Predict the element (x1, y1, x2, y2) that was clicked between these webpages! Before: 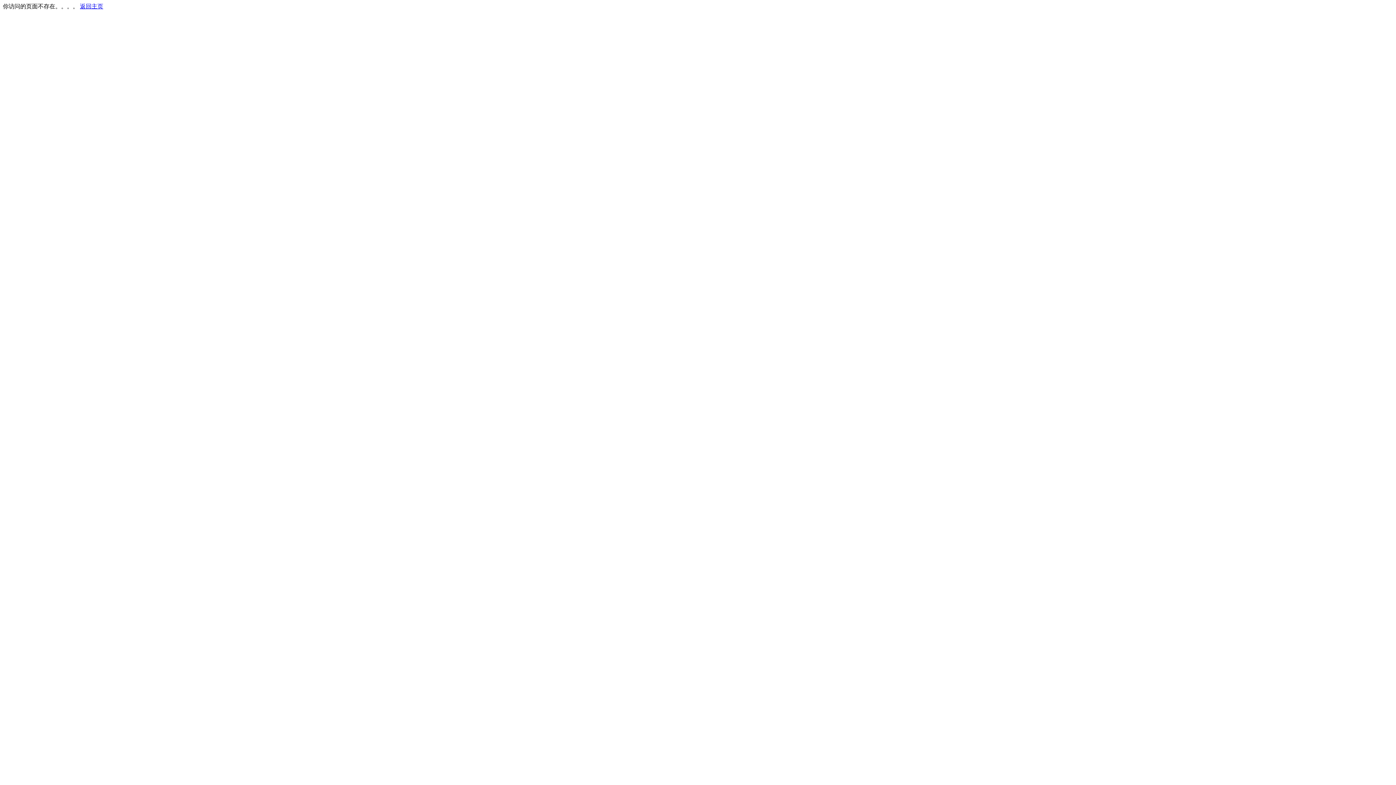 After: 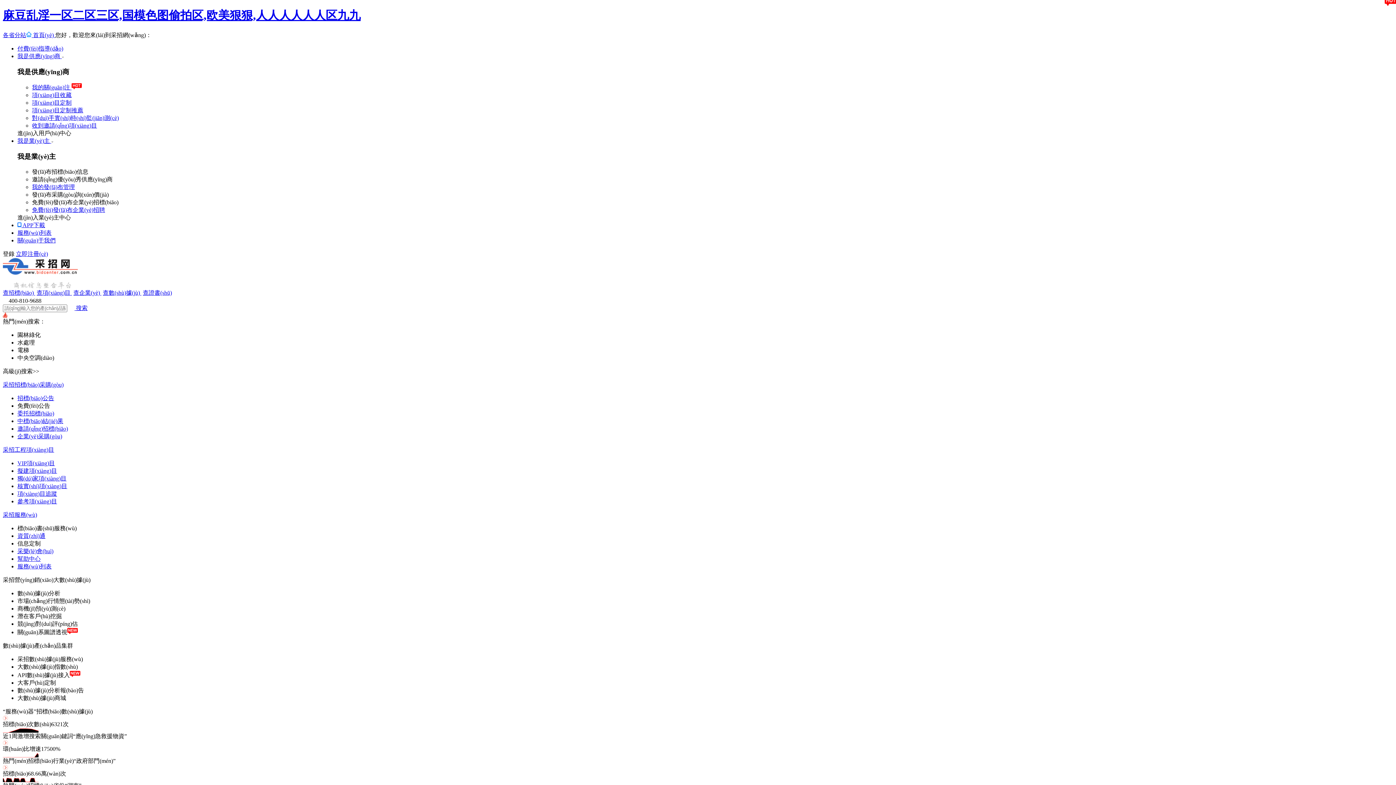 Action: label: 返回主页 bbox: (80, 3, 103, 9)